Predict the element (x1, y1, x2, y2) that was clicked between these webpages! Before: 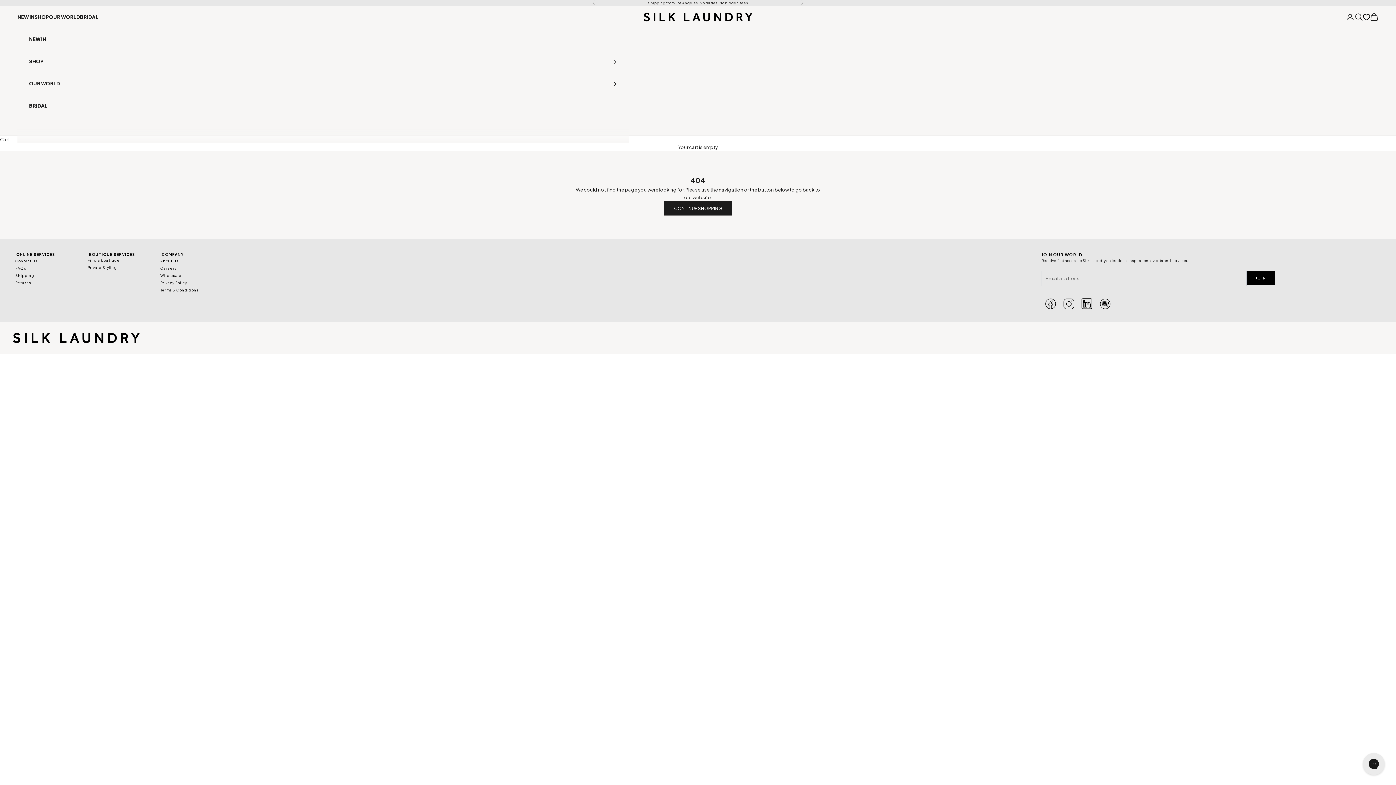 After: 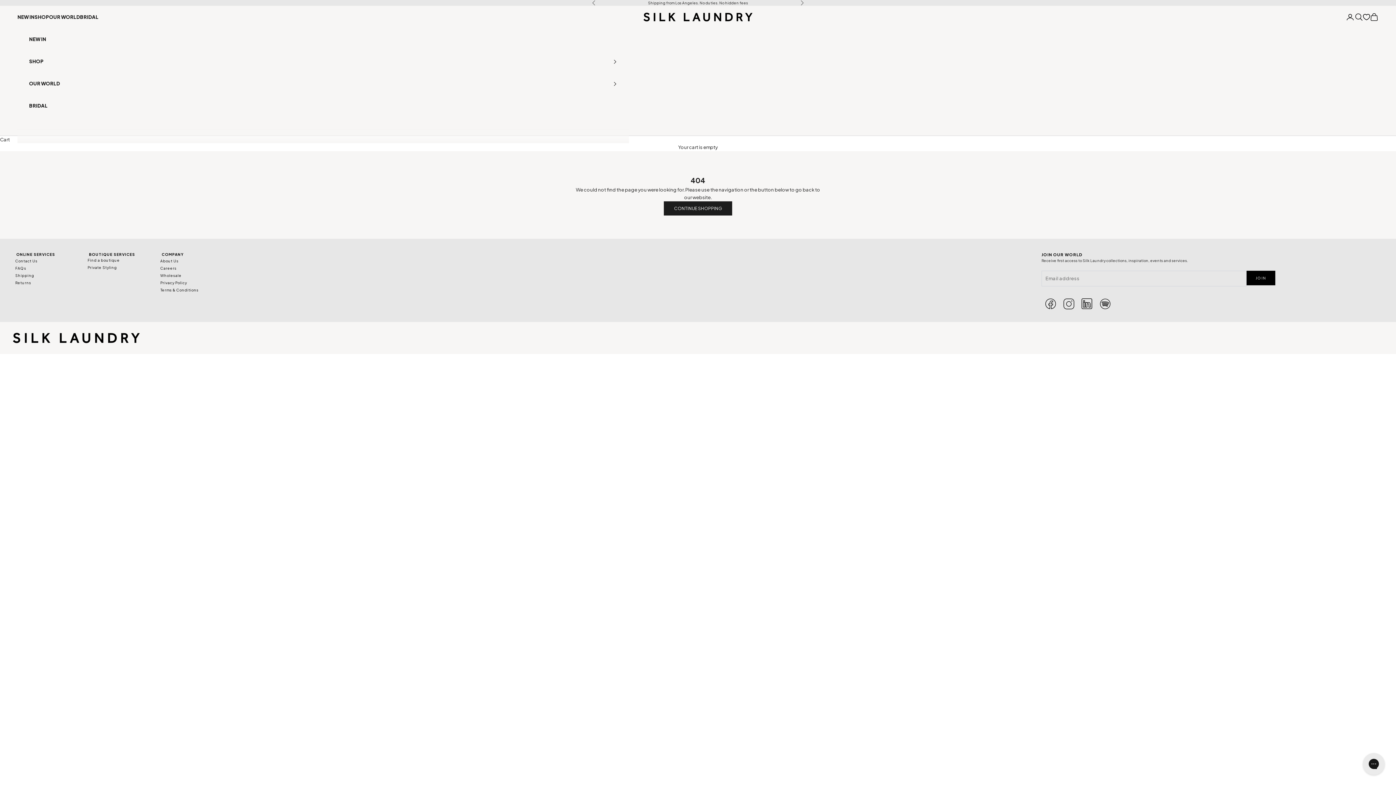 Action: label: custom bbox: (1096, 294, 1114, 313)